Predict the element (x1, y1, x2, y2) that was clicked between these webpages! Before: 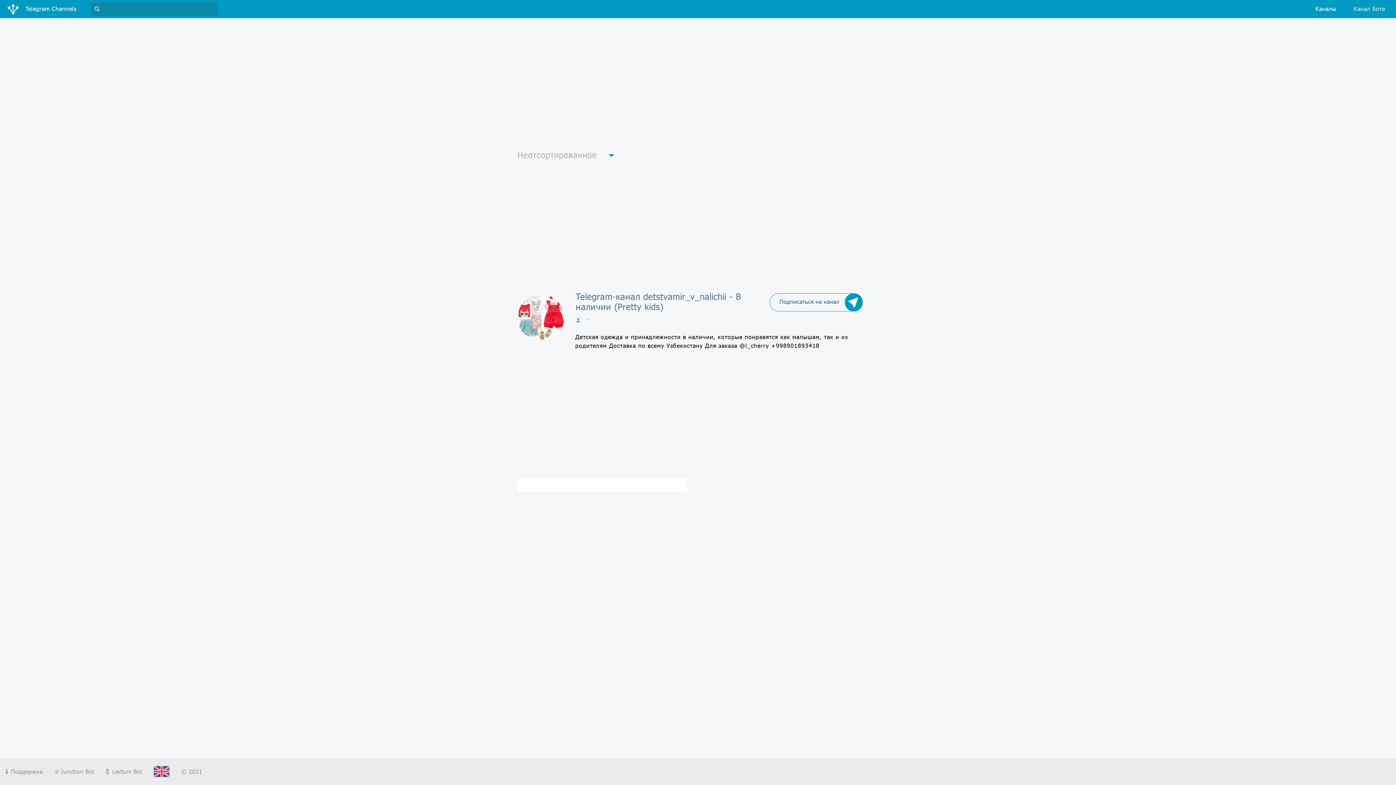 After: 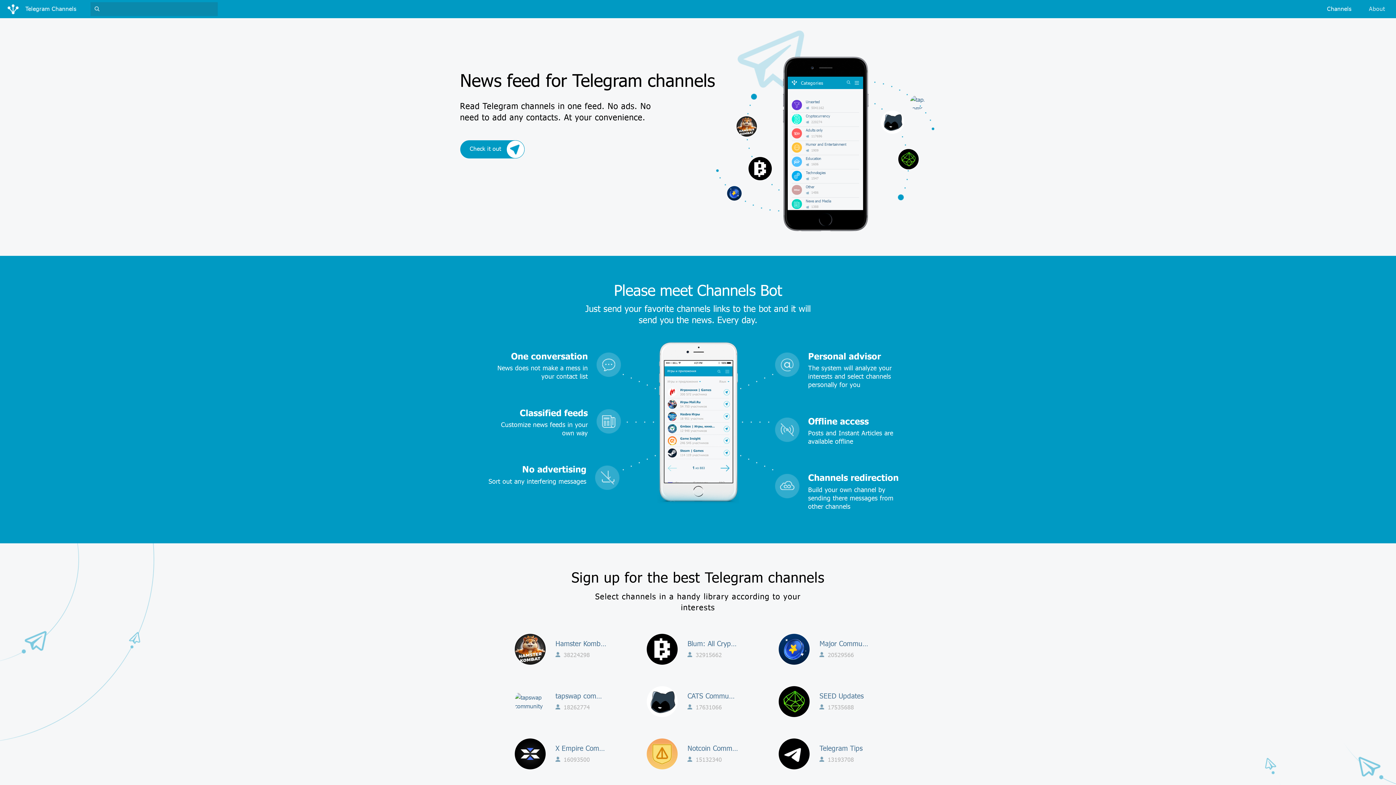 Action: bbox: (148, 761, 175, 781)